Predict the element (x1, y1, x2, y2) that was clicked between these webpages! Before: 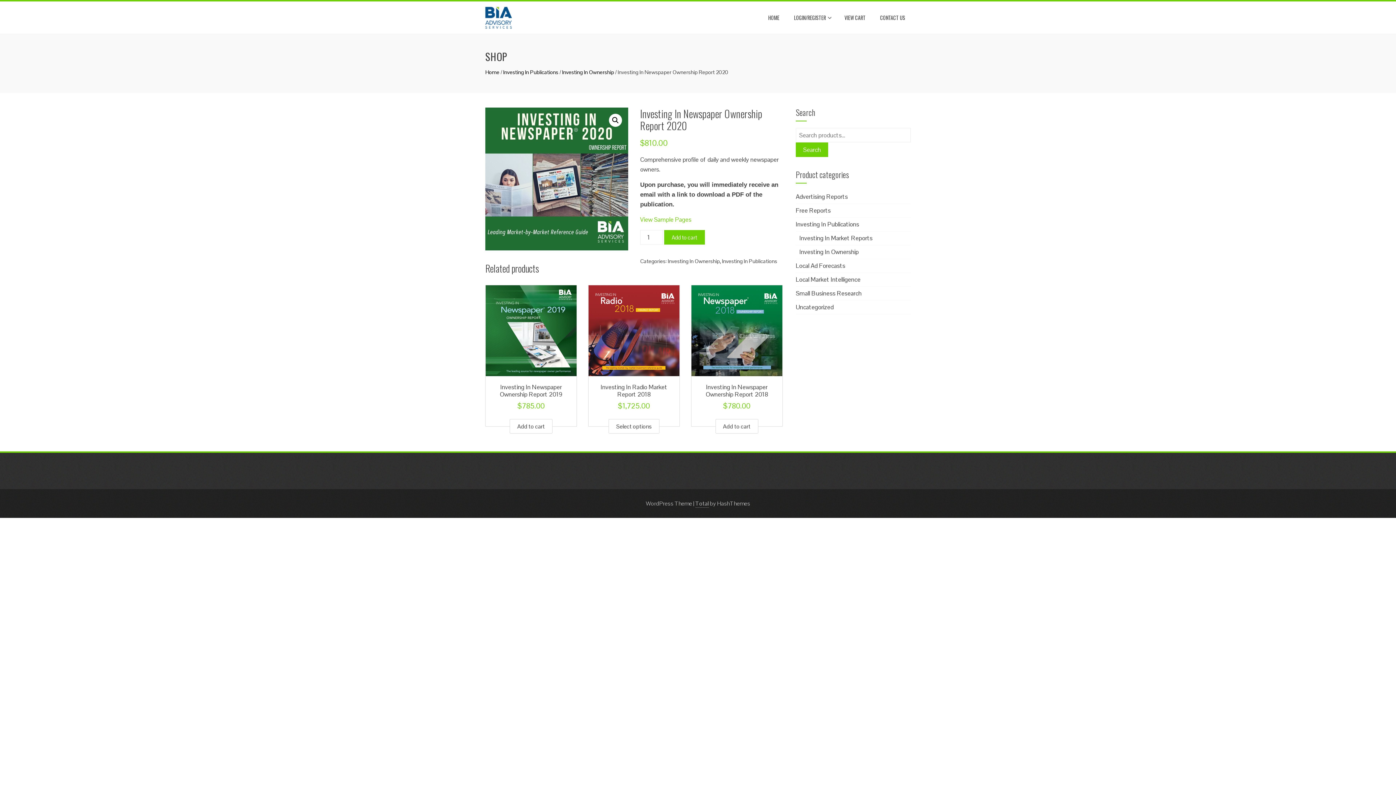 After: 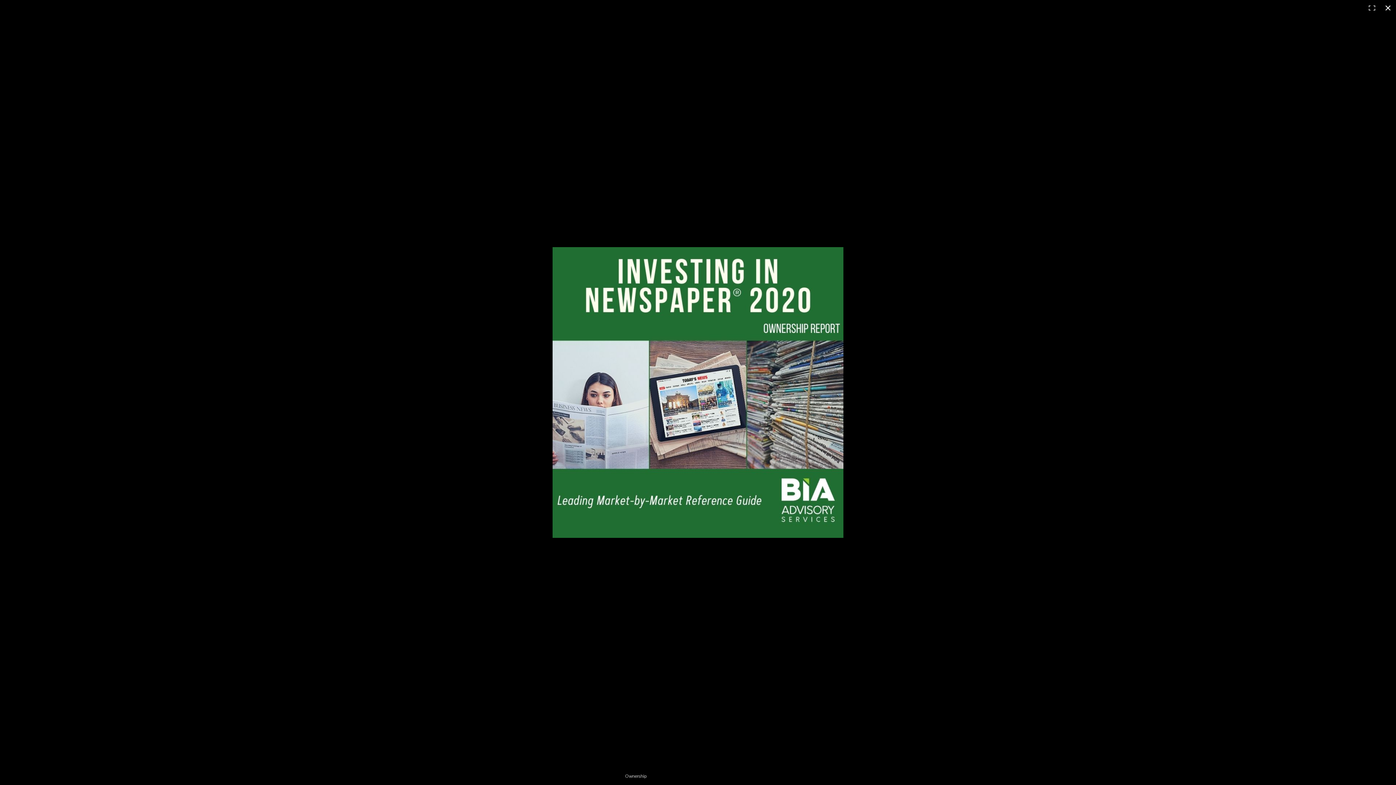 Action: bbox: (609, 113, 622, 126) label: 🔍